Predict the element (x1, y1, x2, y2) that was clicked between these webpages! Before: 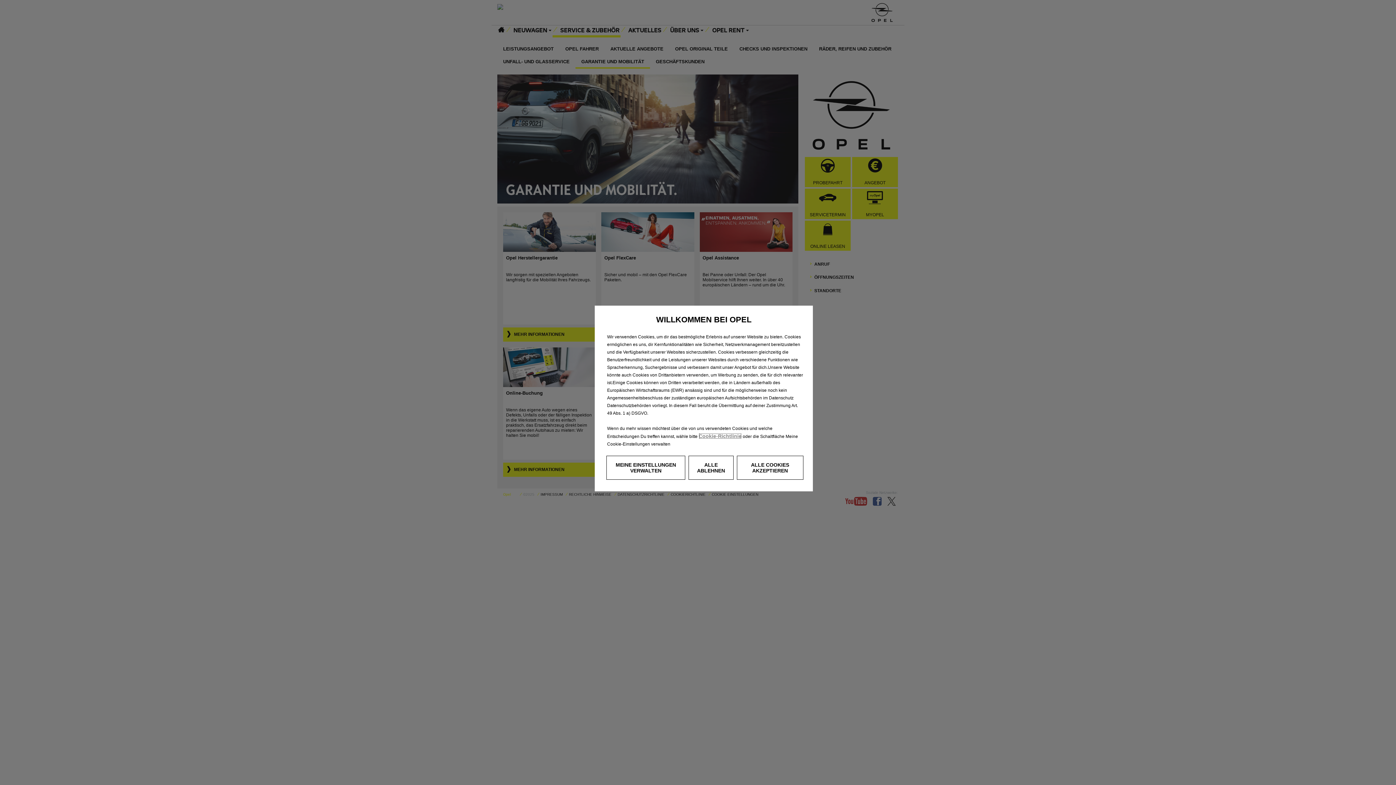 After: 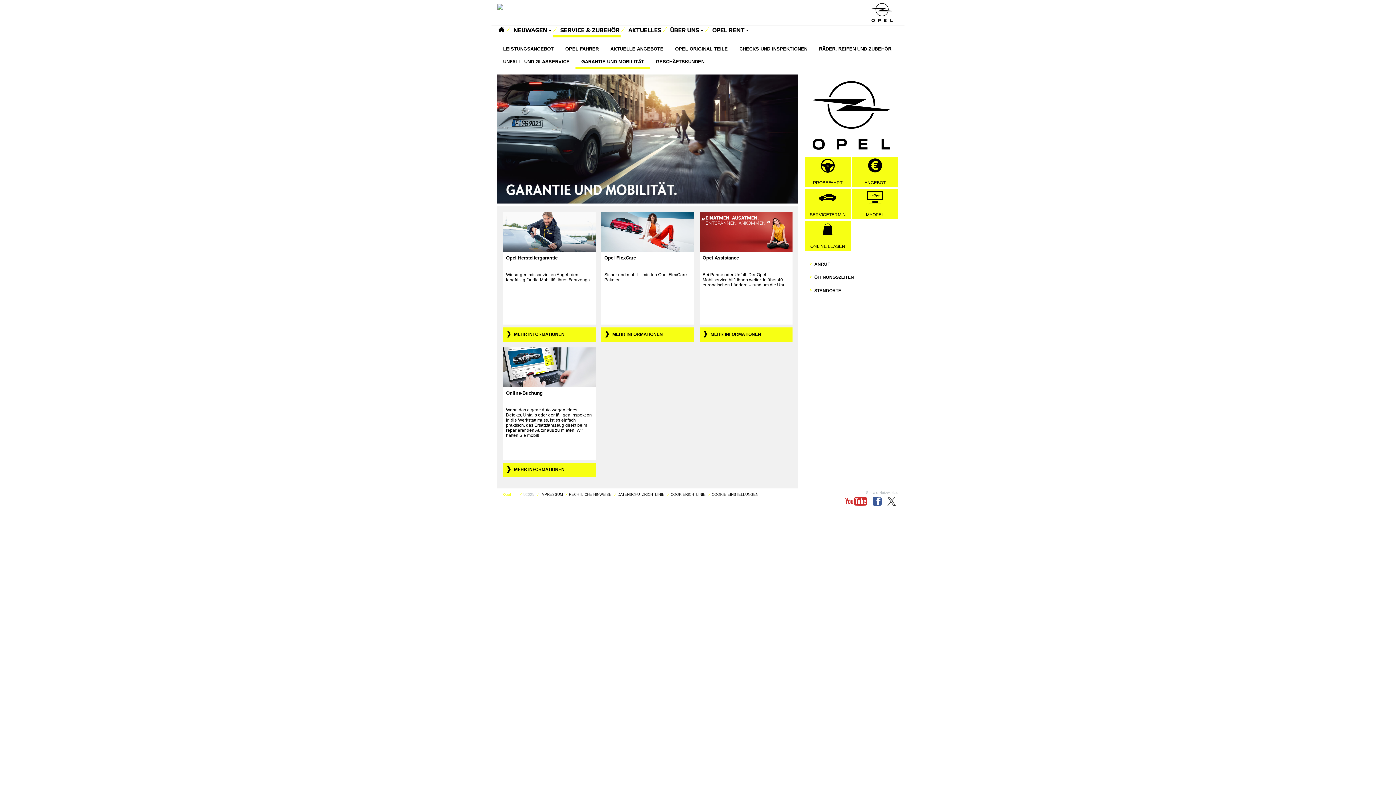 Action: label: ALLE ABLEHNEN bbox: (688, 456, 733, 480)